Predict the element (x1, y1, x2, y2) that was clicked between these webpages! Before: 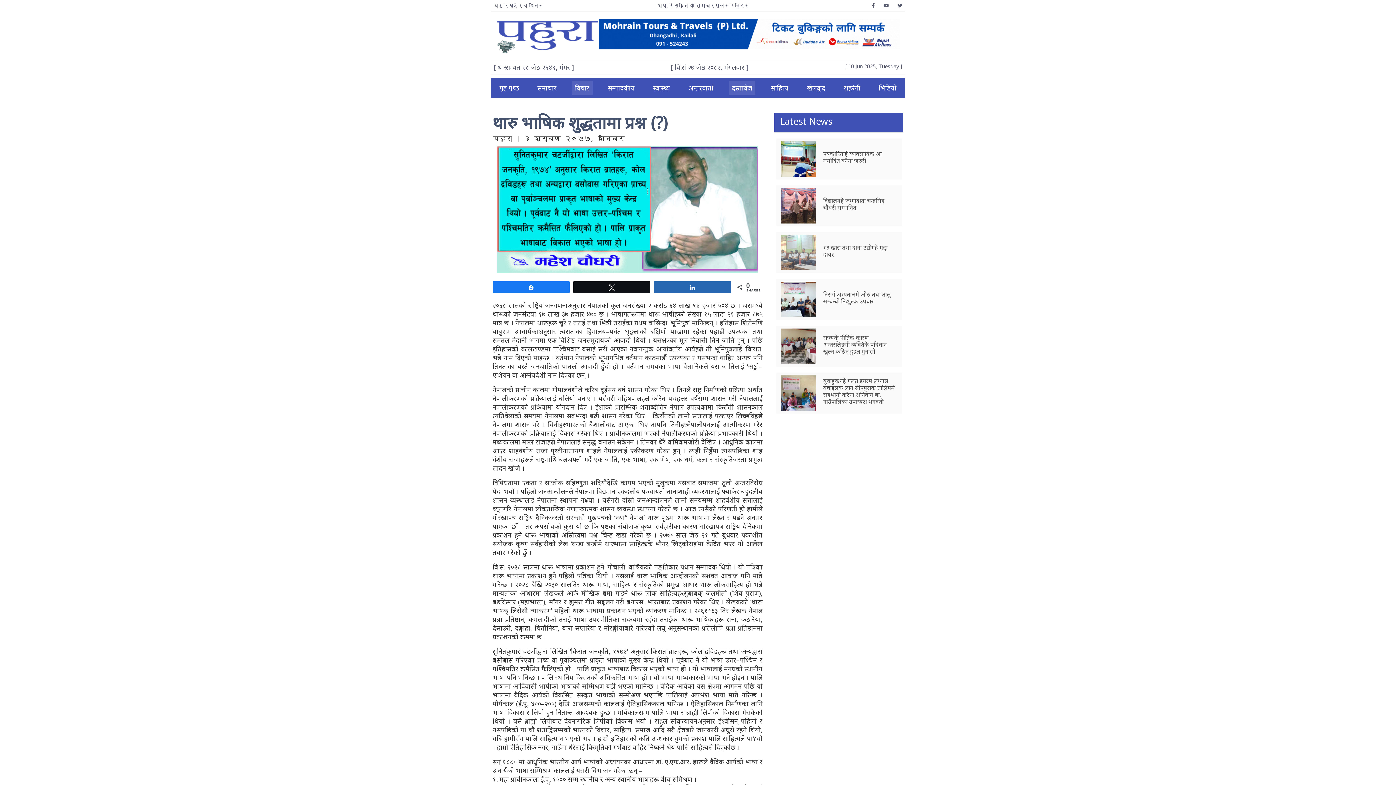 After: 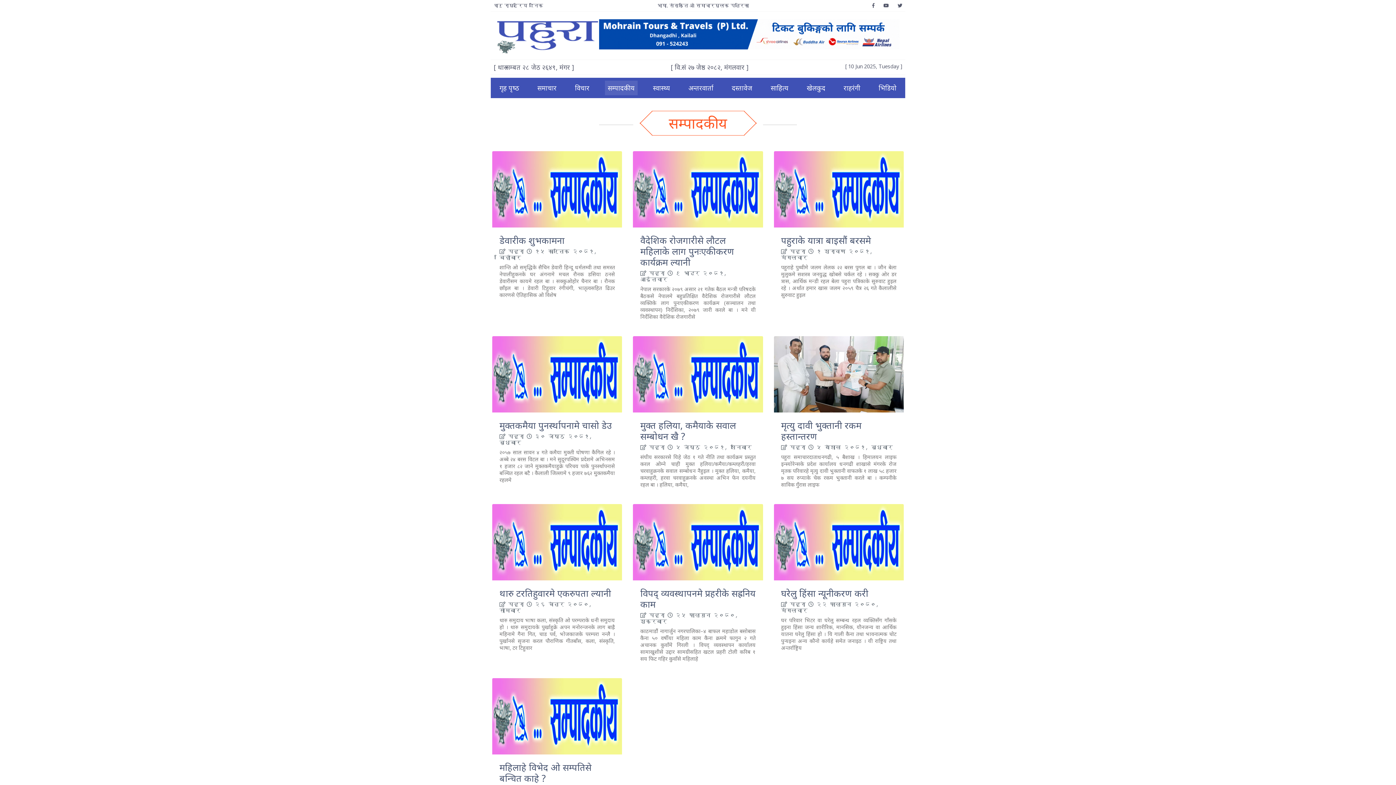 Action: bbox: (605, 80, 637, 95) label: सम्पादकीय